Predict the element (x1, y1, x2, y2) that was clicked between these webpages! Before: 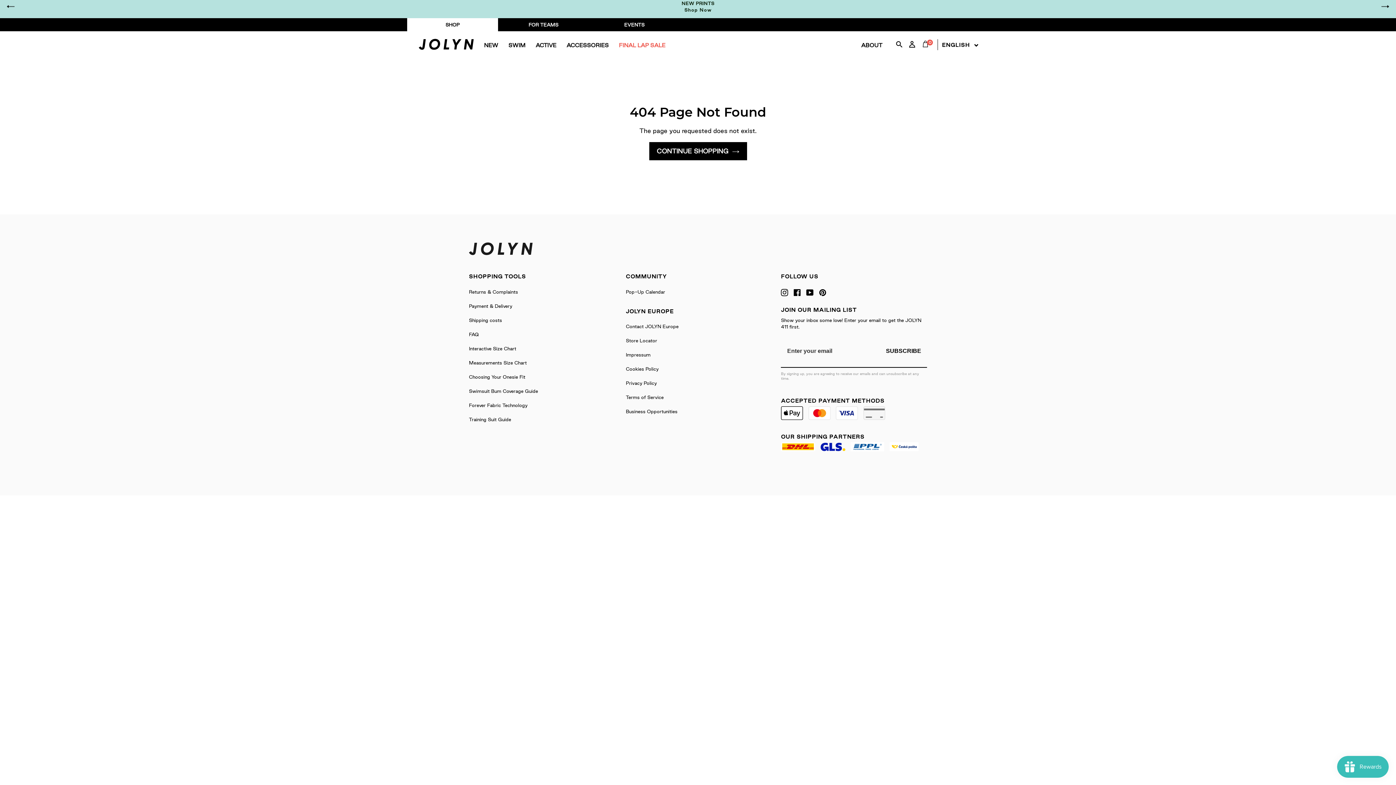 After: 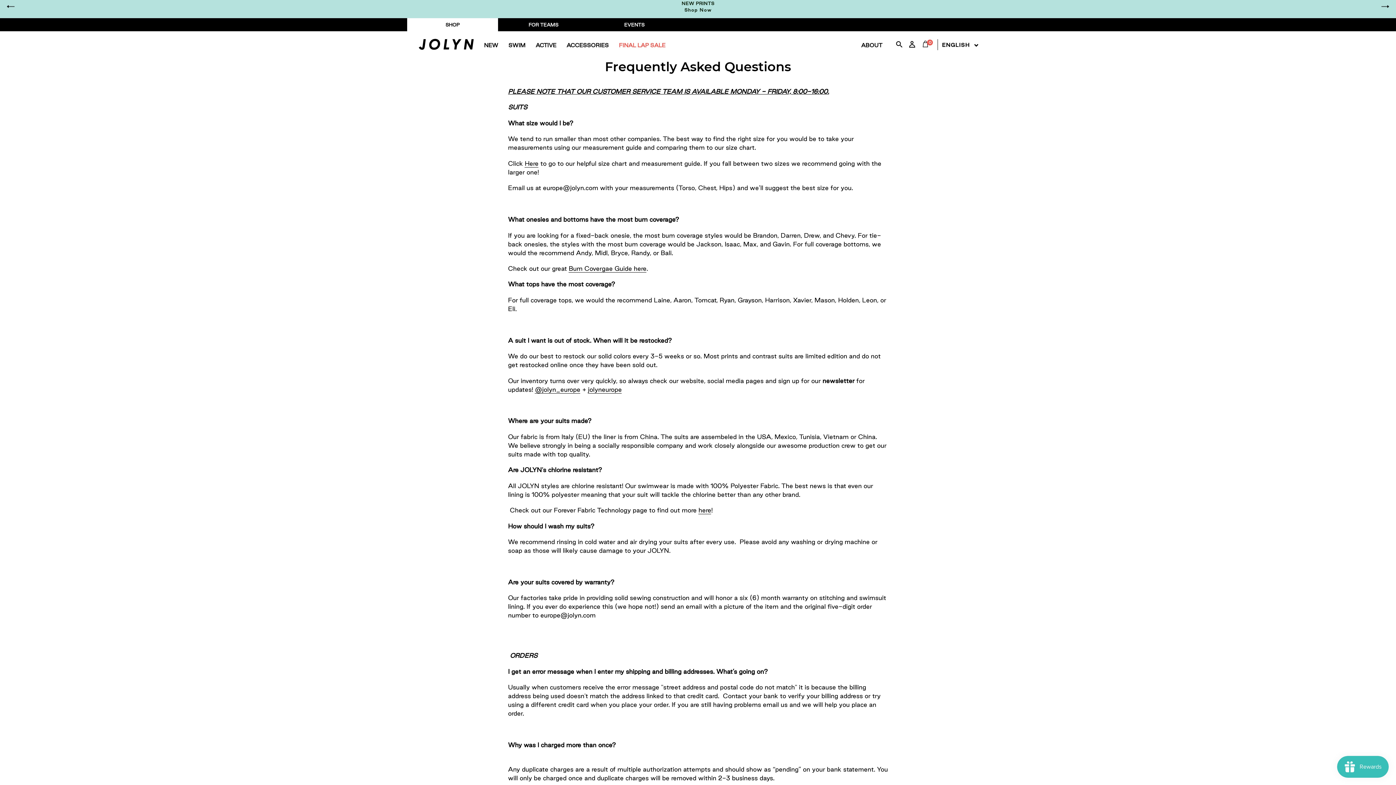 Action: label: FAQ bbox: (469, 331, 478, 336)